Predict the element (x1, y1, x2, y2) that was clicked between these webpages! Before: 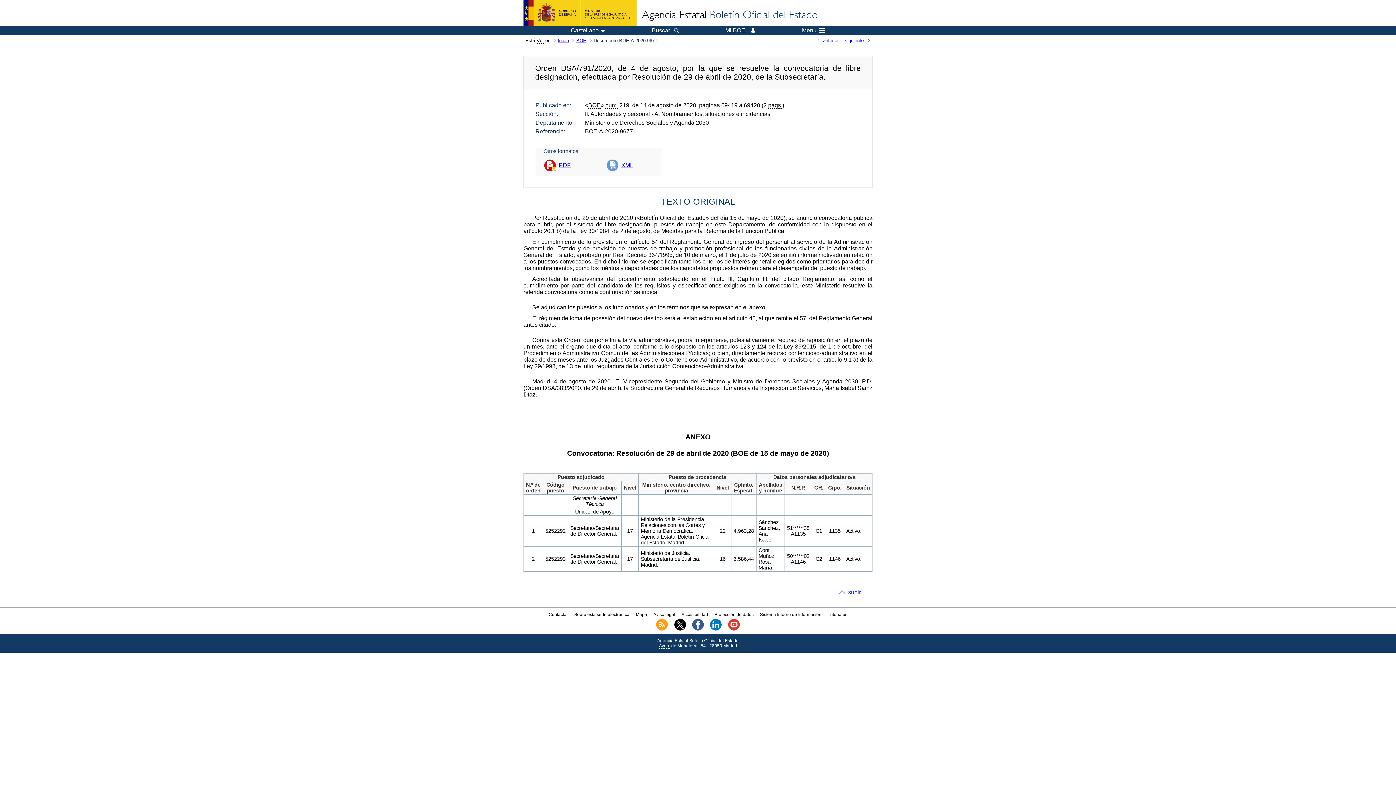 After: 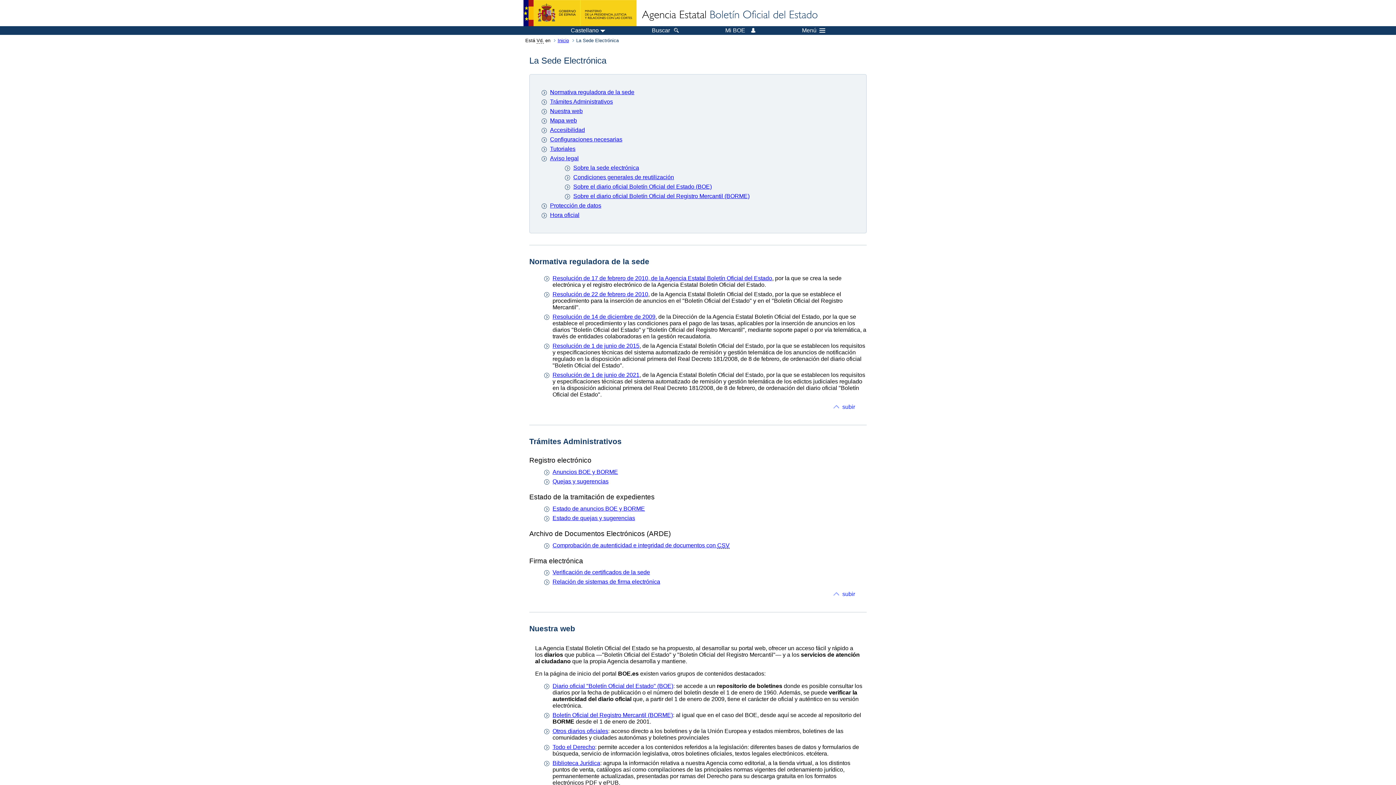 Action: bbox: (574, 612, 629, 617) label: Sobre esta sede electrónica